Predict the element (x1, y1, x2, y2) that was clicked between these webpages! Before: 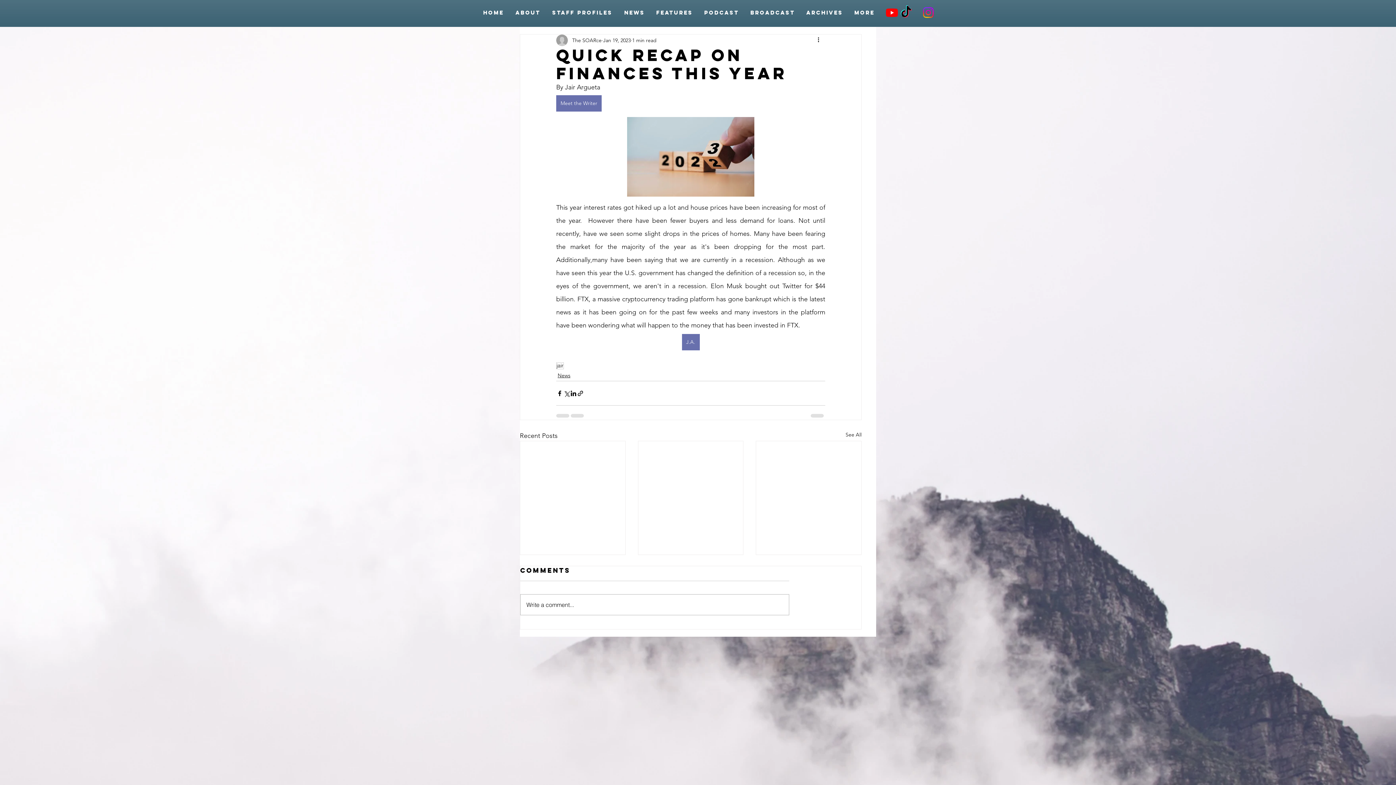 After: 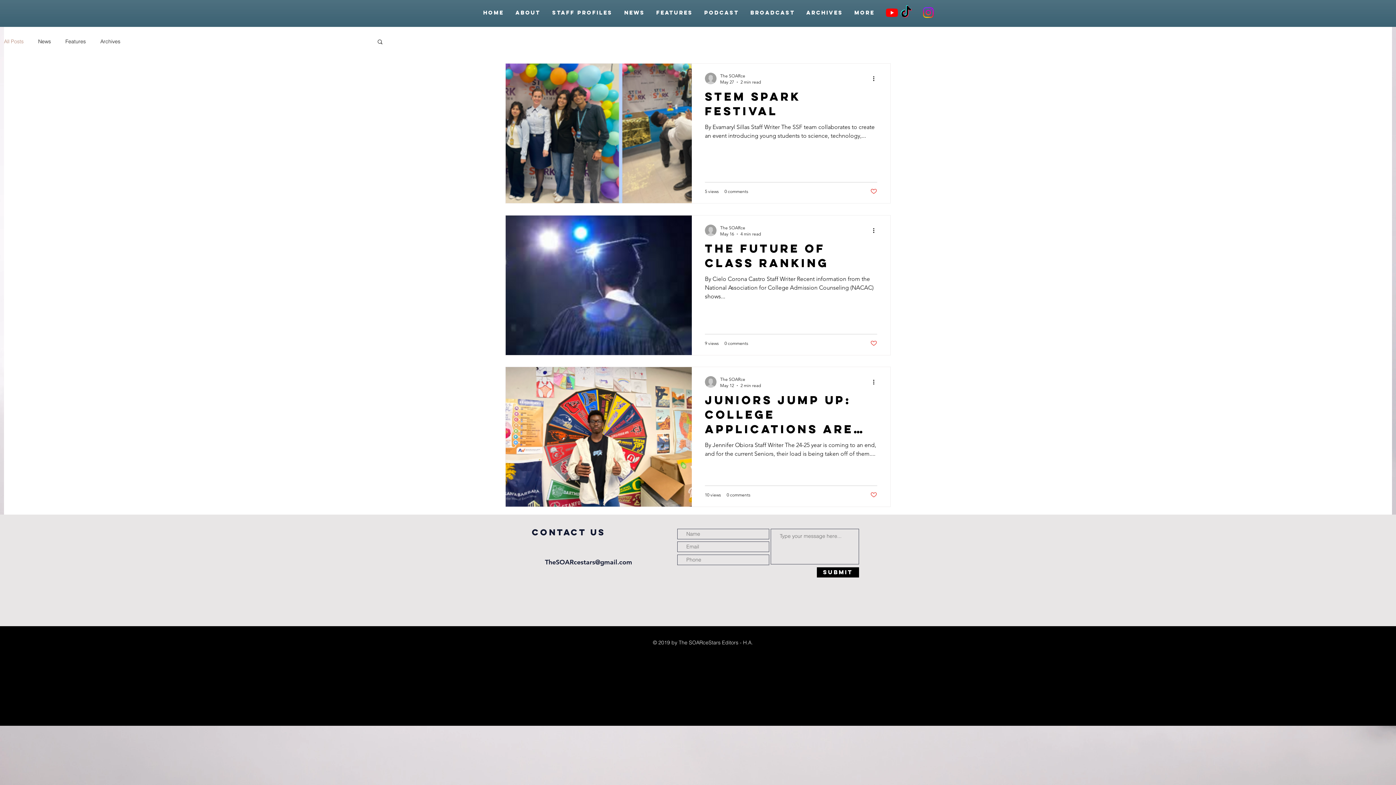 Action: label: See All bbox: (845, 431, 861, 441)